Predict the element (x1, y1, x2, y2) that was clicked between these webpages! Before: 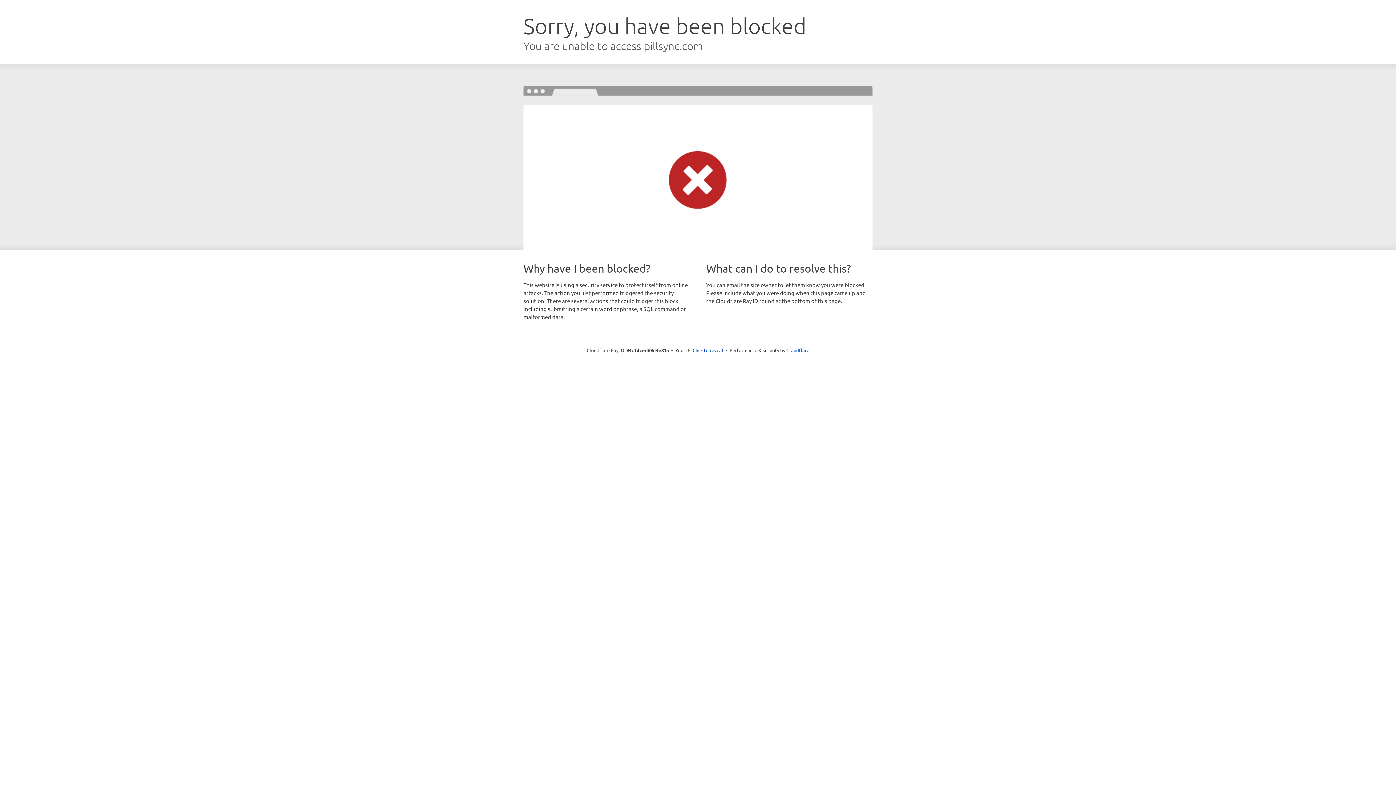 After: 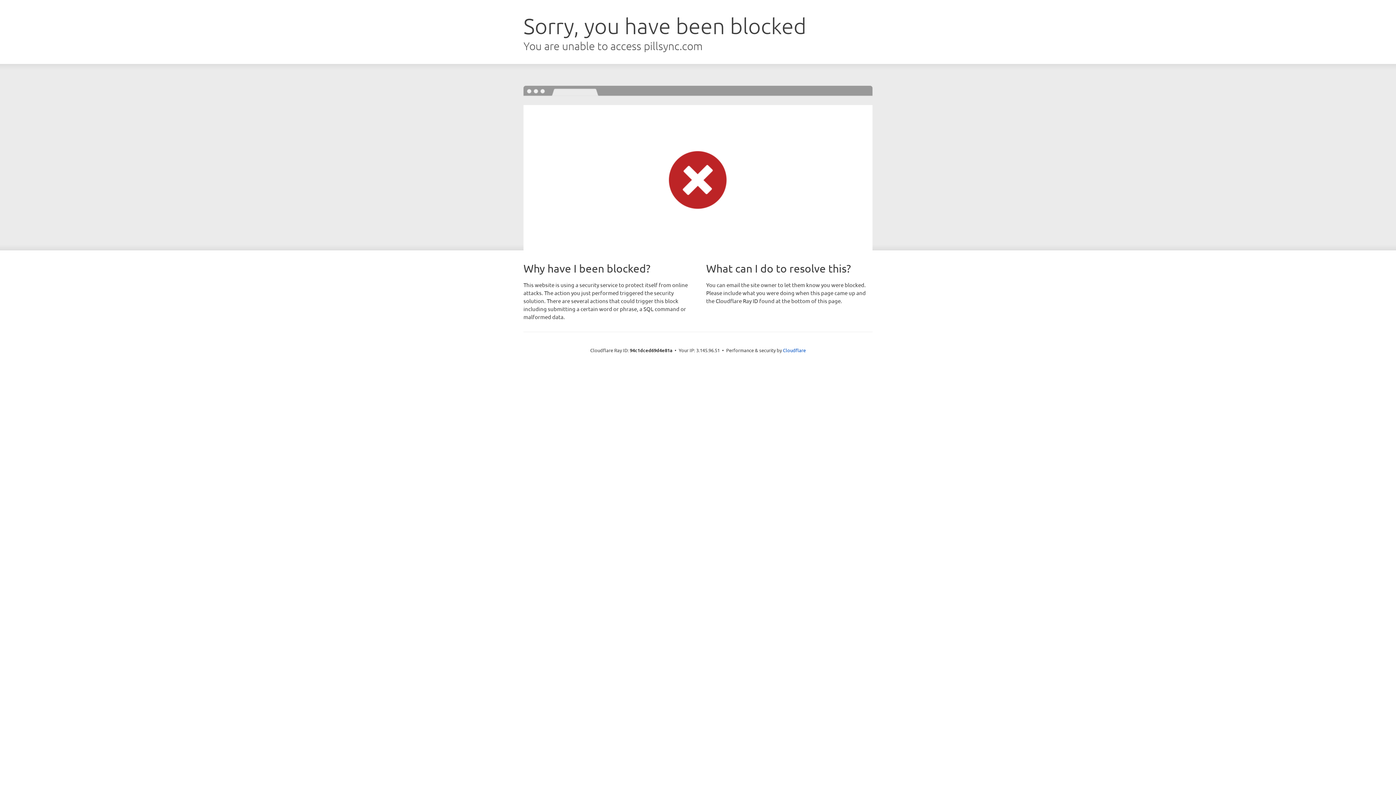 Action: bbox: (692, 346, 723, 353) label: Click to reveal